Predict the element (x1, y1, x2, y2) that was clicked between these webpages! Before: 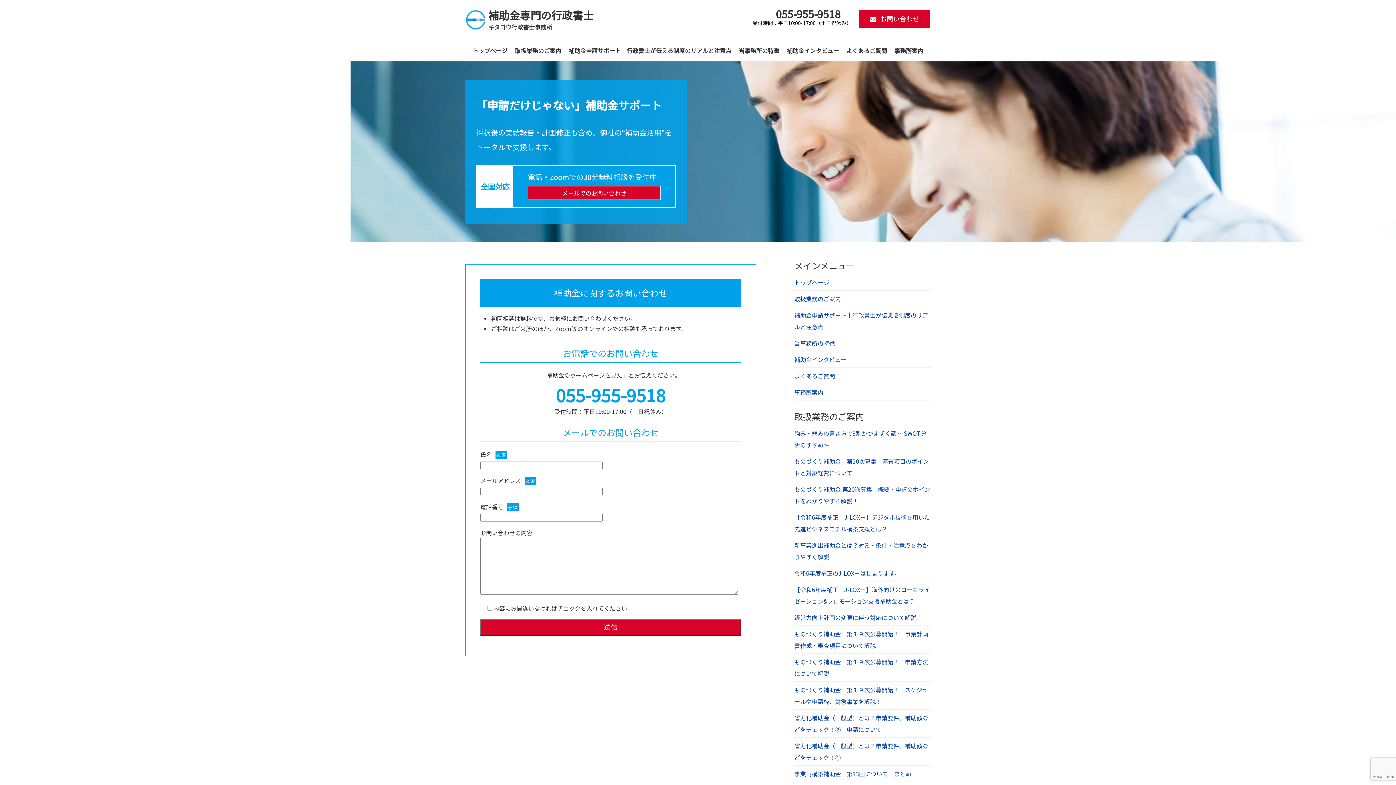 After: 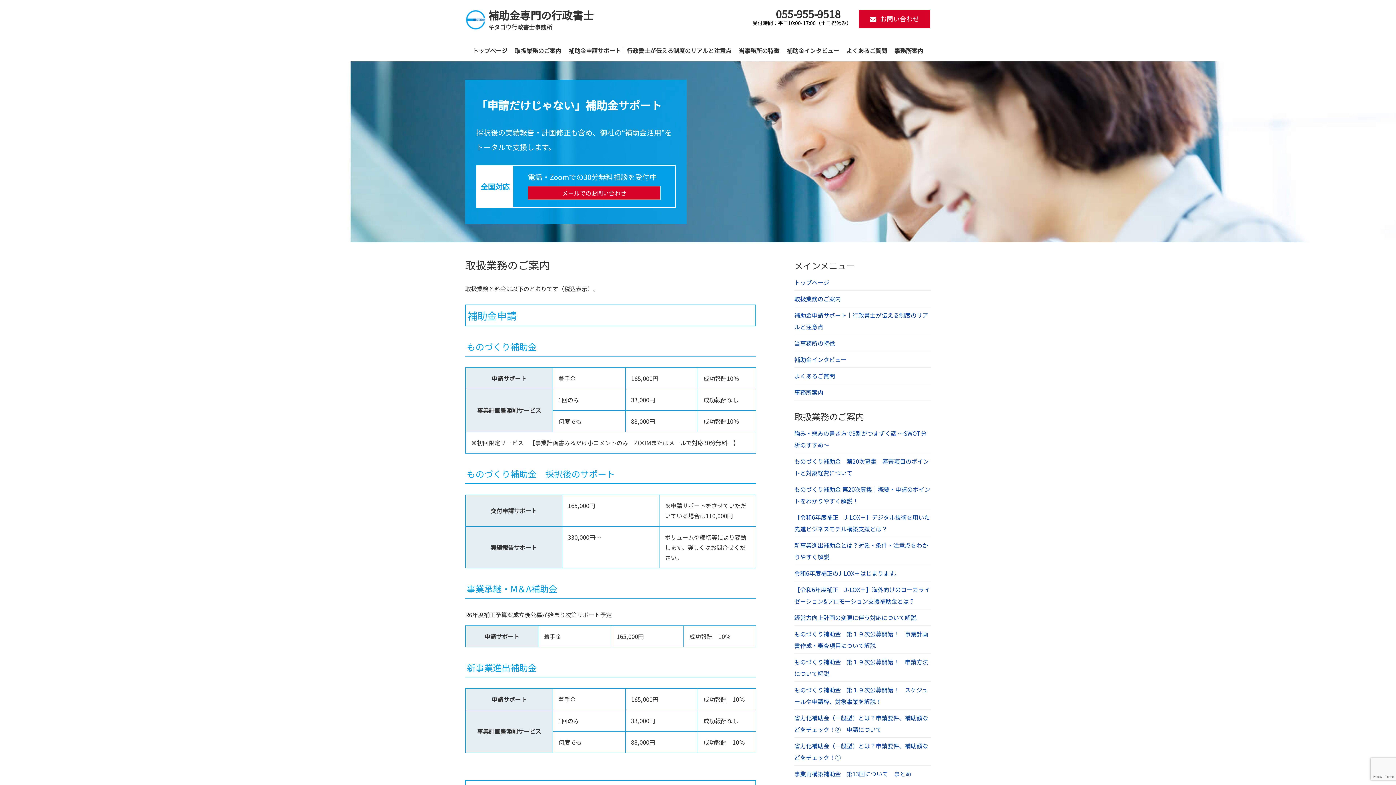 Action: label: 取扱業務のご案内 bbox: (514, 39, 561, 61)